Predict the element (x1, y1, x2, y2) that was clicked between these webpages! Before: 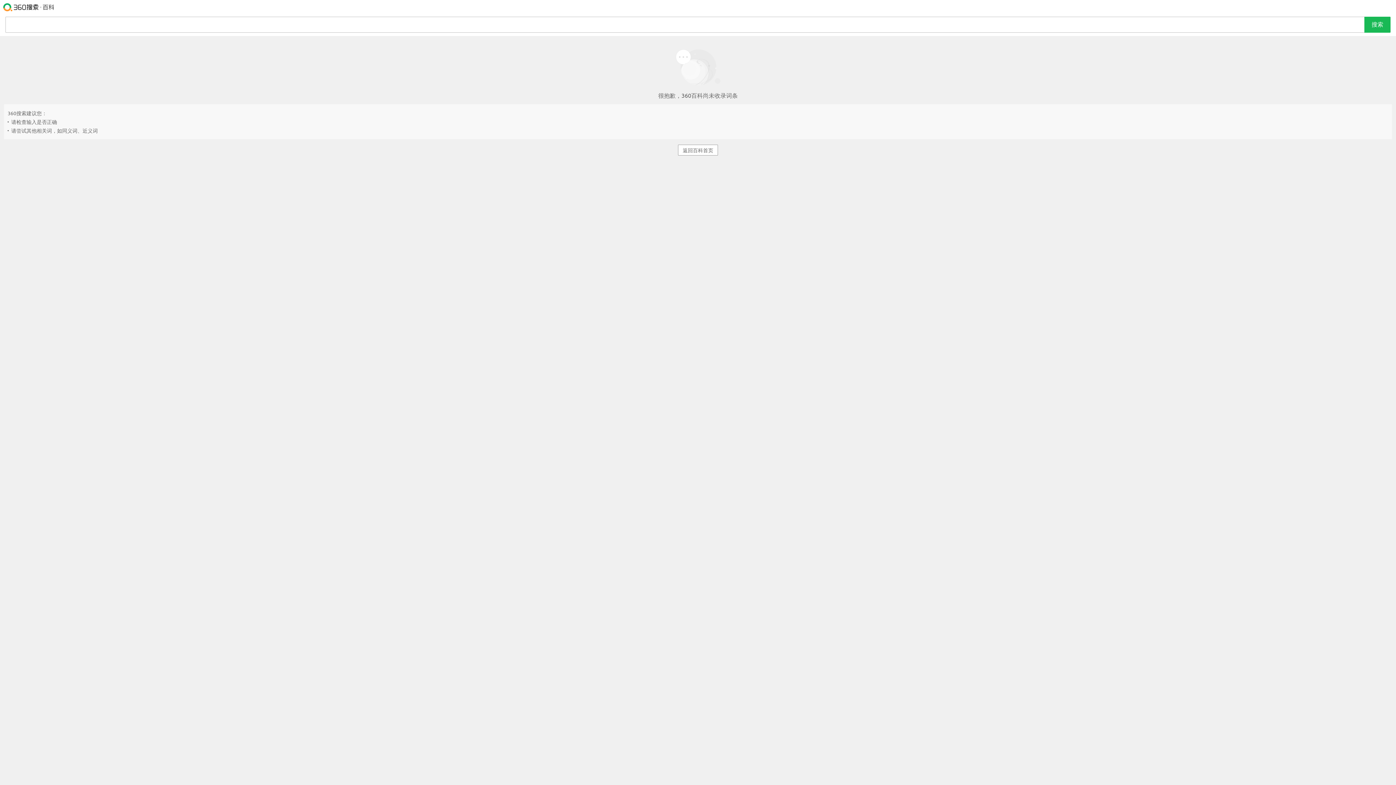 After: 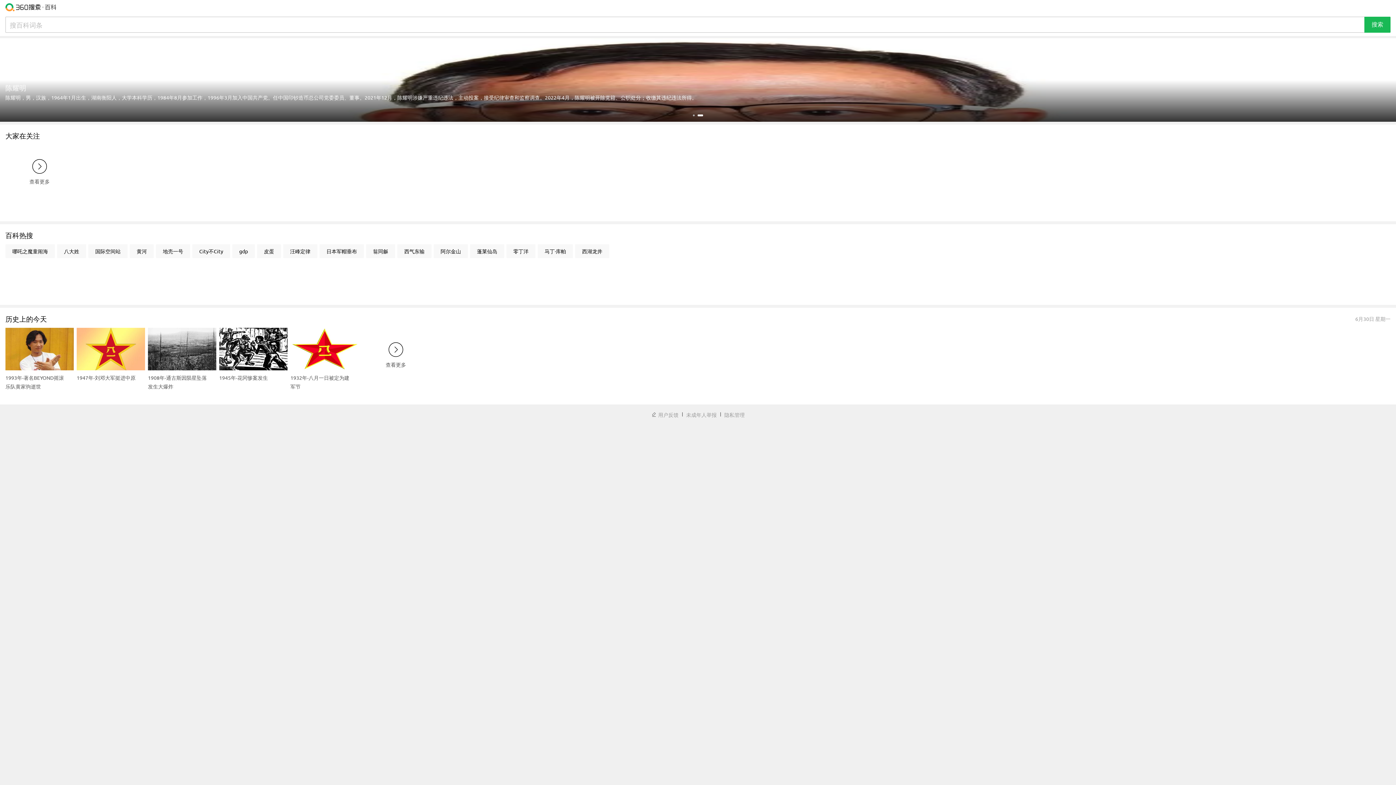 Action: label: 返回百科首页 bbox: (678, 144, 718, 155)